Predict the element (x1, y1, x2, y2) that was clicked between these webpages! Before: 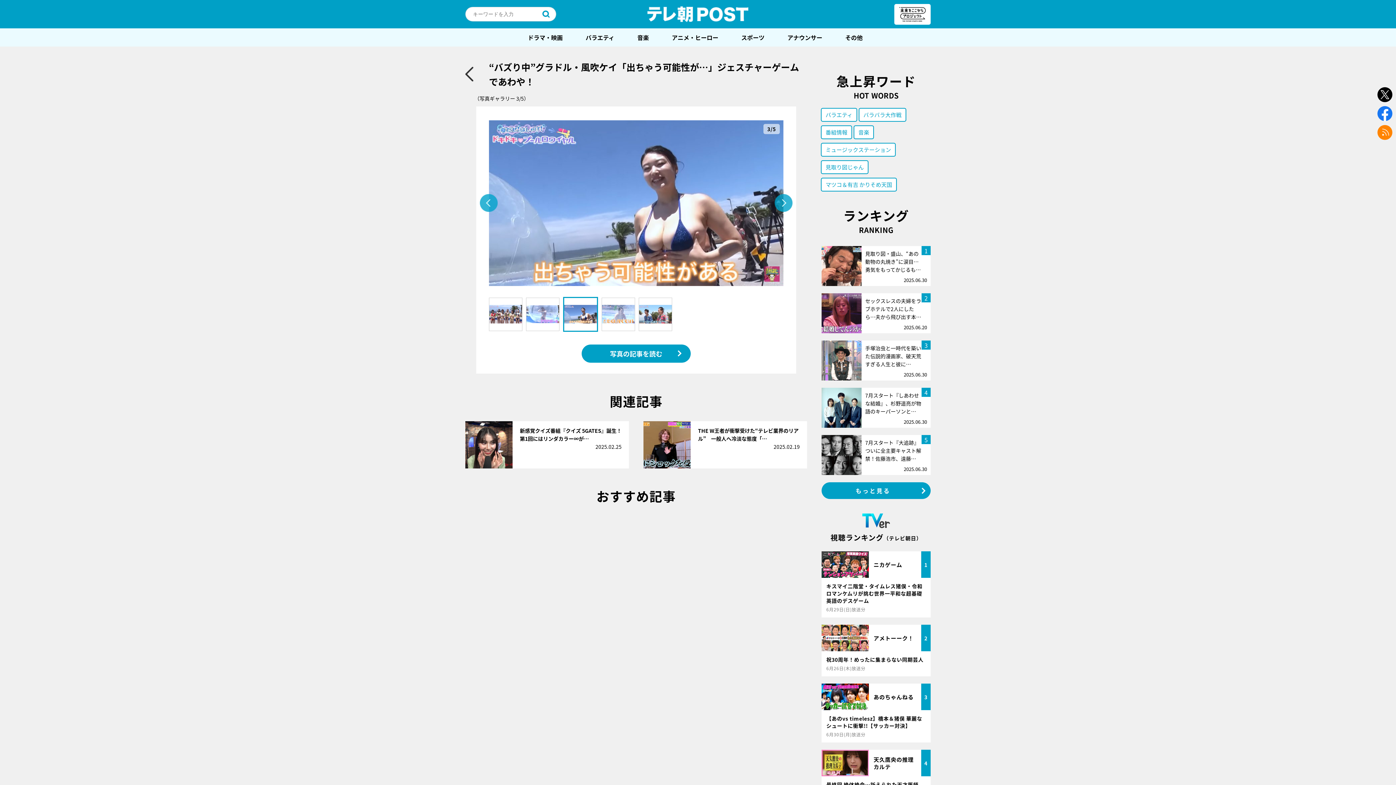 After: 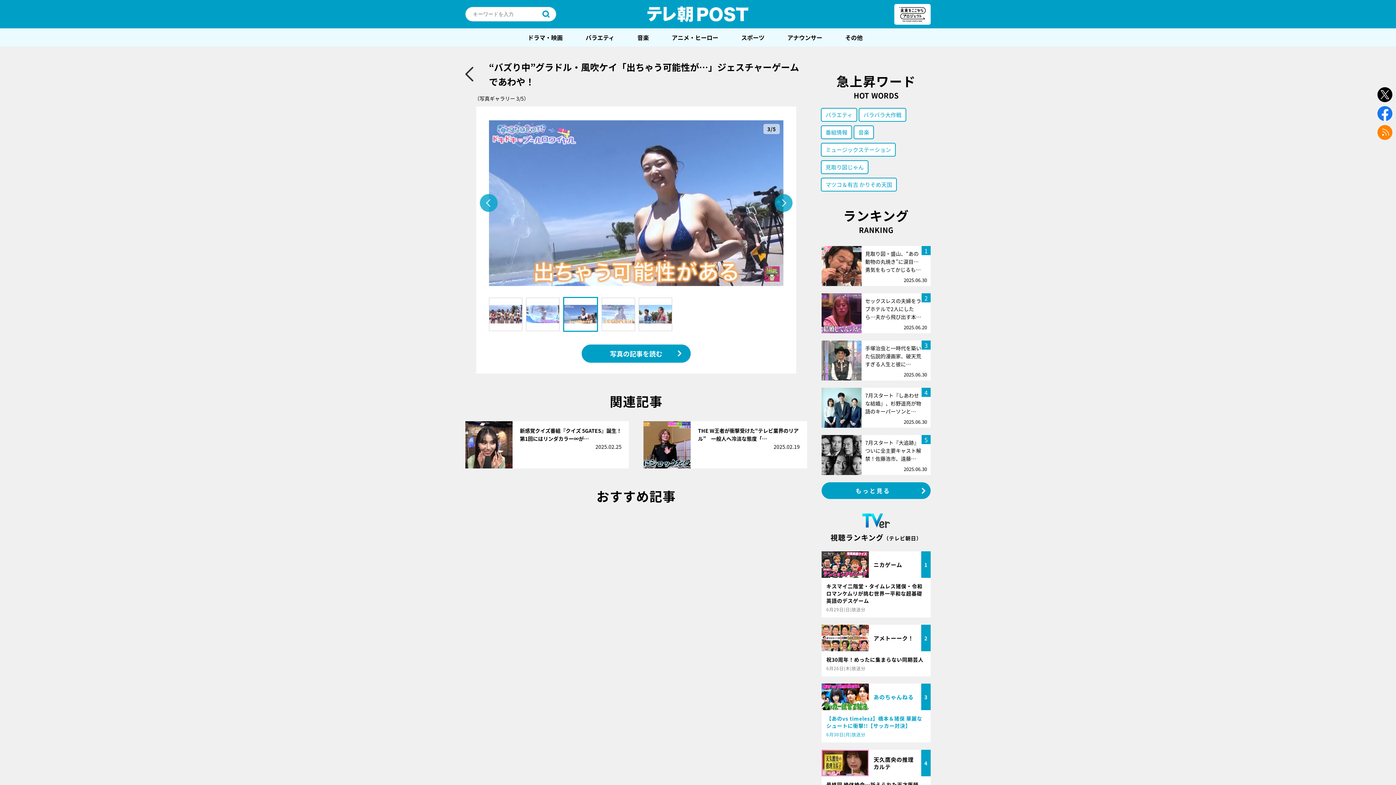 Action: bbox: (821, 684, 930, 742) label: あのちゃんねる

3

【あのvs timelesz】橋本＆猪俣 華麗なシュートに衝撃!!【サッカー対決】

6月30日(月)放送分